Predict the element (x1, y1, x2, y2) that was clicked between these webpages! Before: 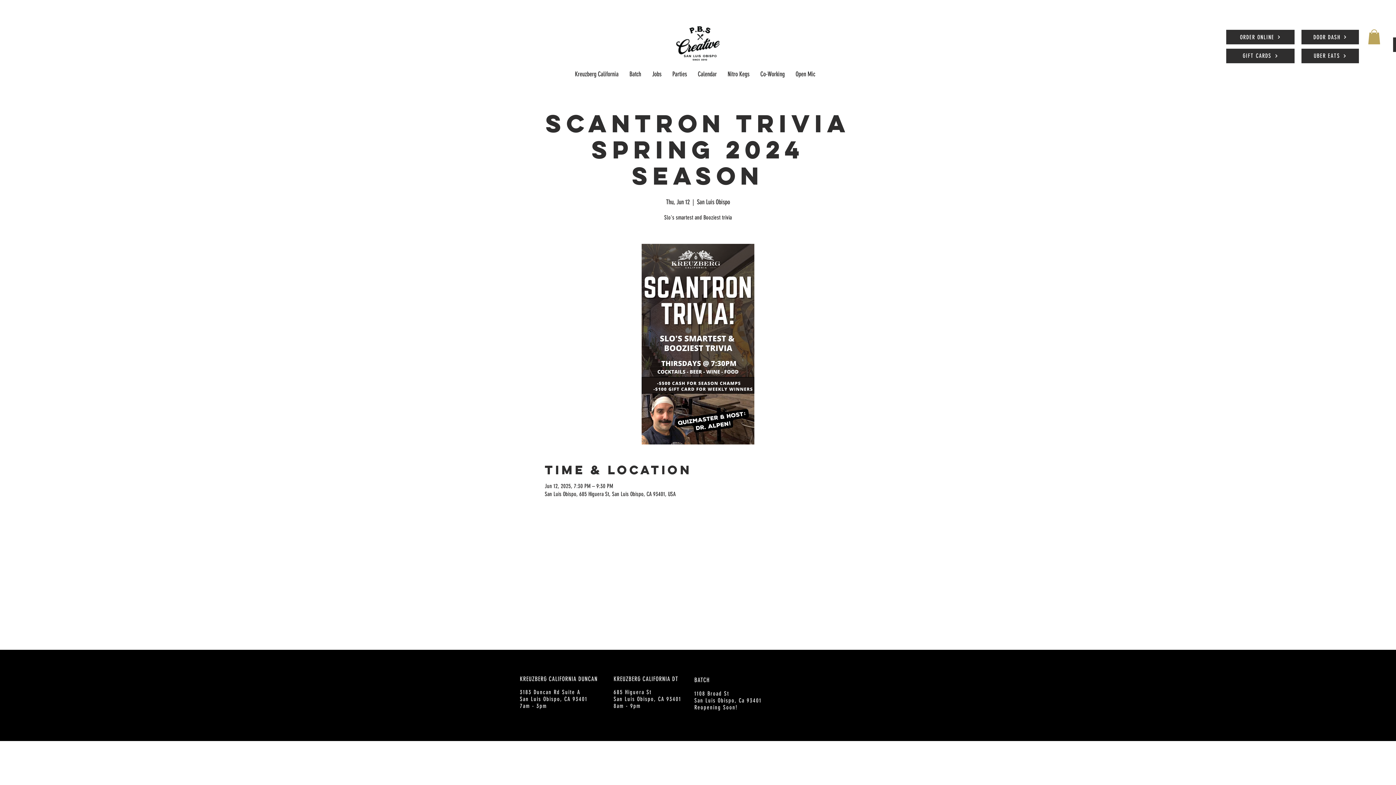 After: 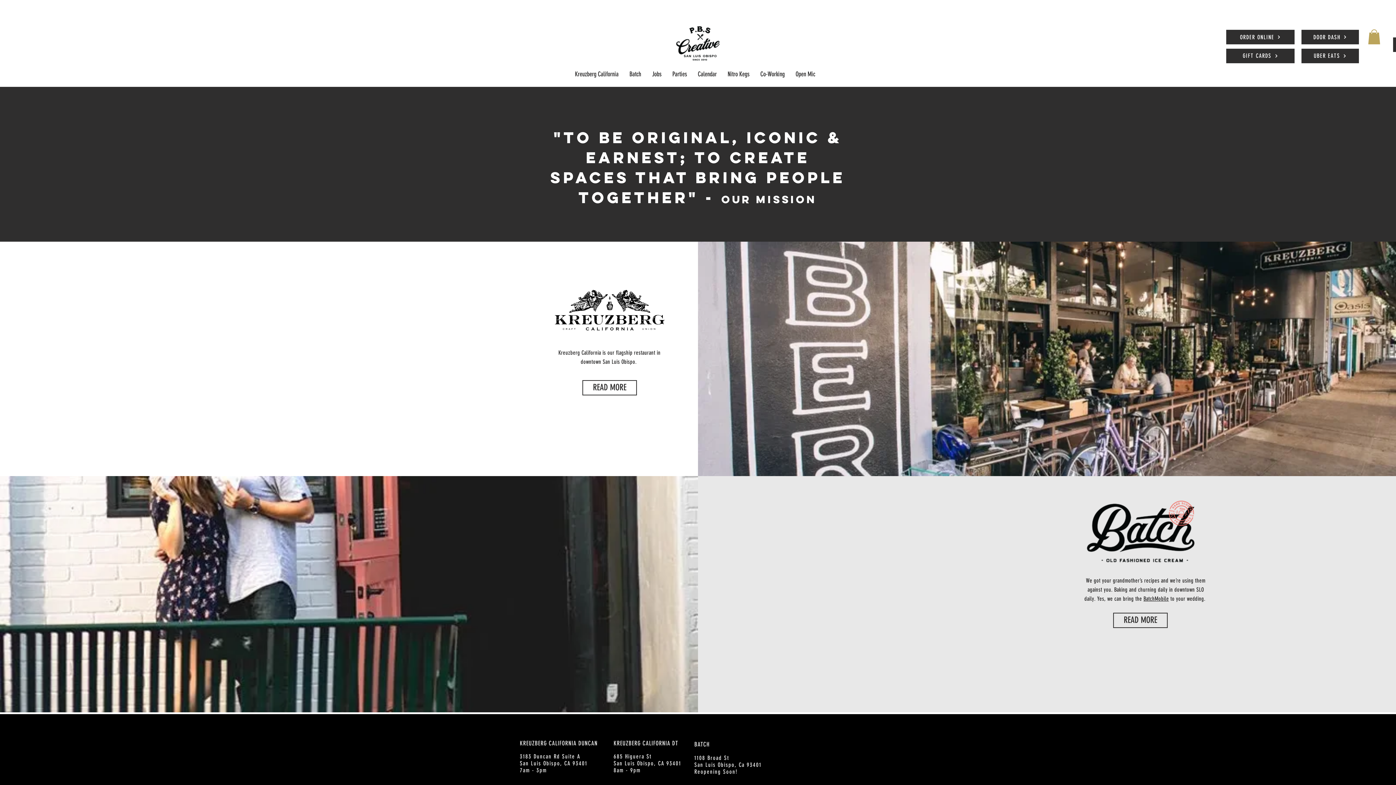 Action: bbox: (674, 23, 721, 62)